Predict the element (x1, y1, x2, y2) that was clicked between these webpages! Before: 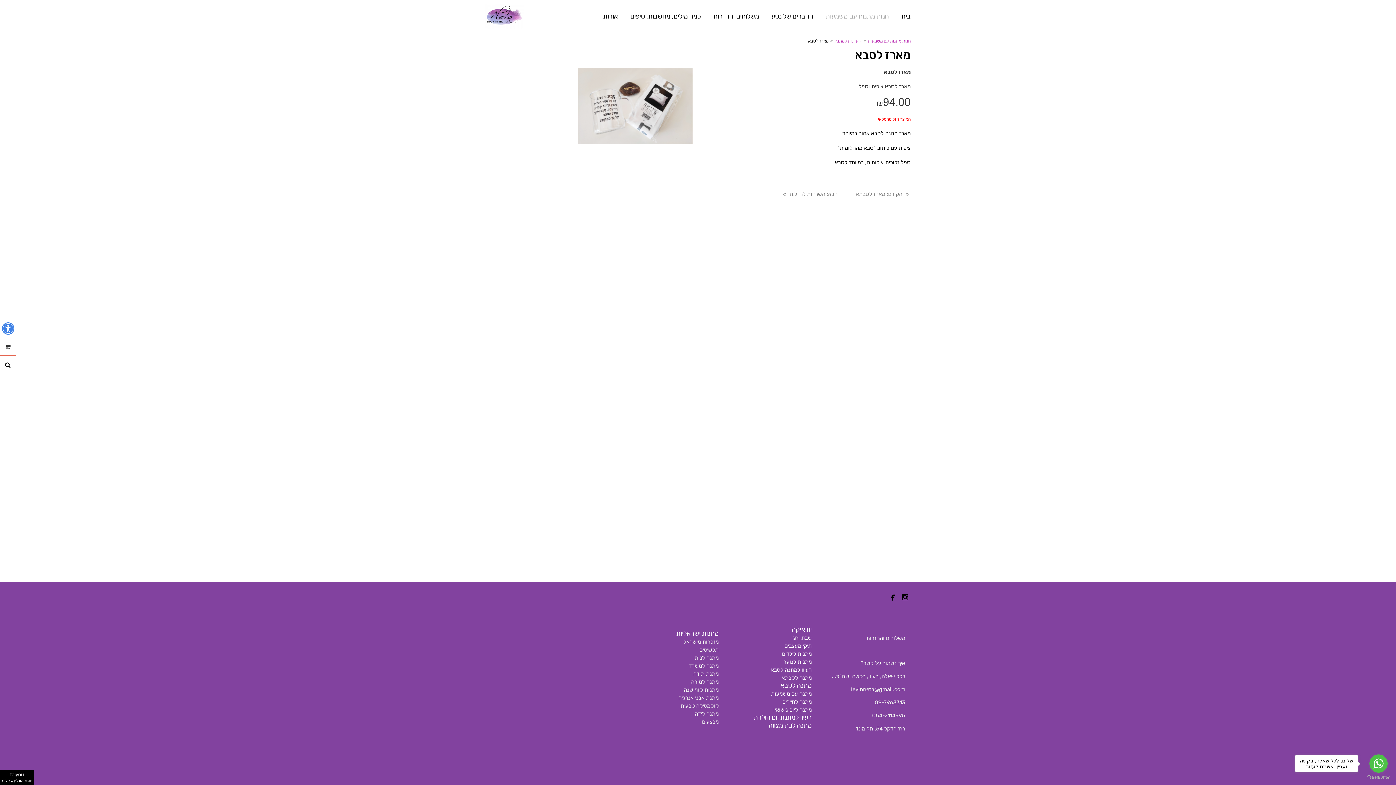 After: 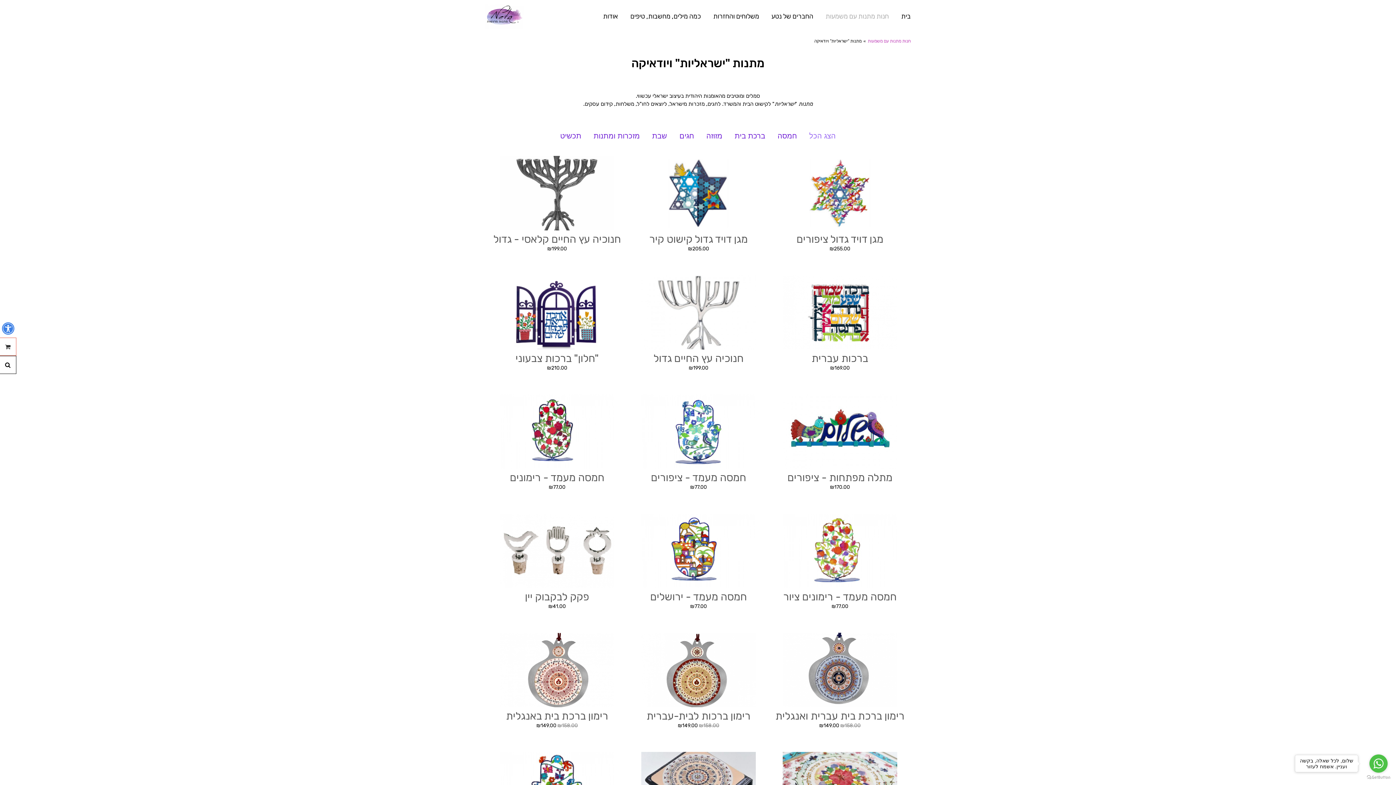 Action: bbox: (792, 626, 812, 633) label: יודאיקה